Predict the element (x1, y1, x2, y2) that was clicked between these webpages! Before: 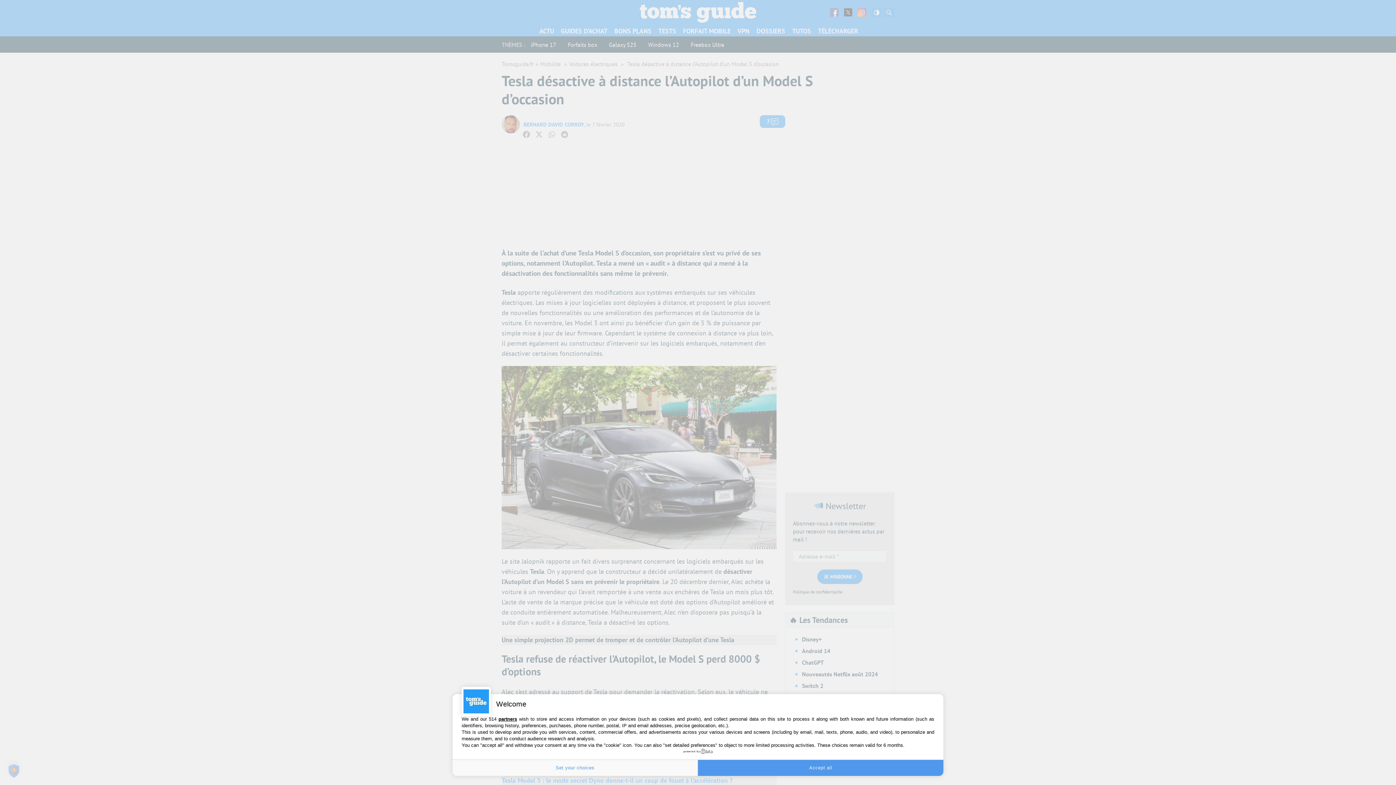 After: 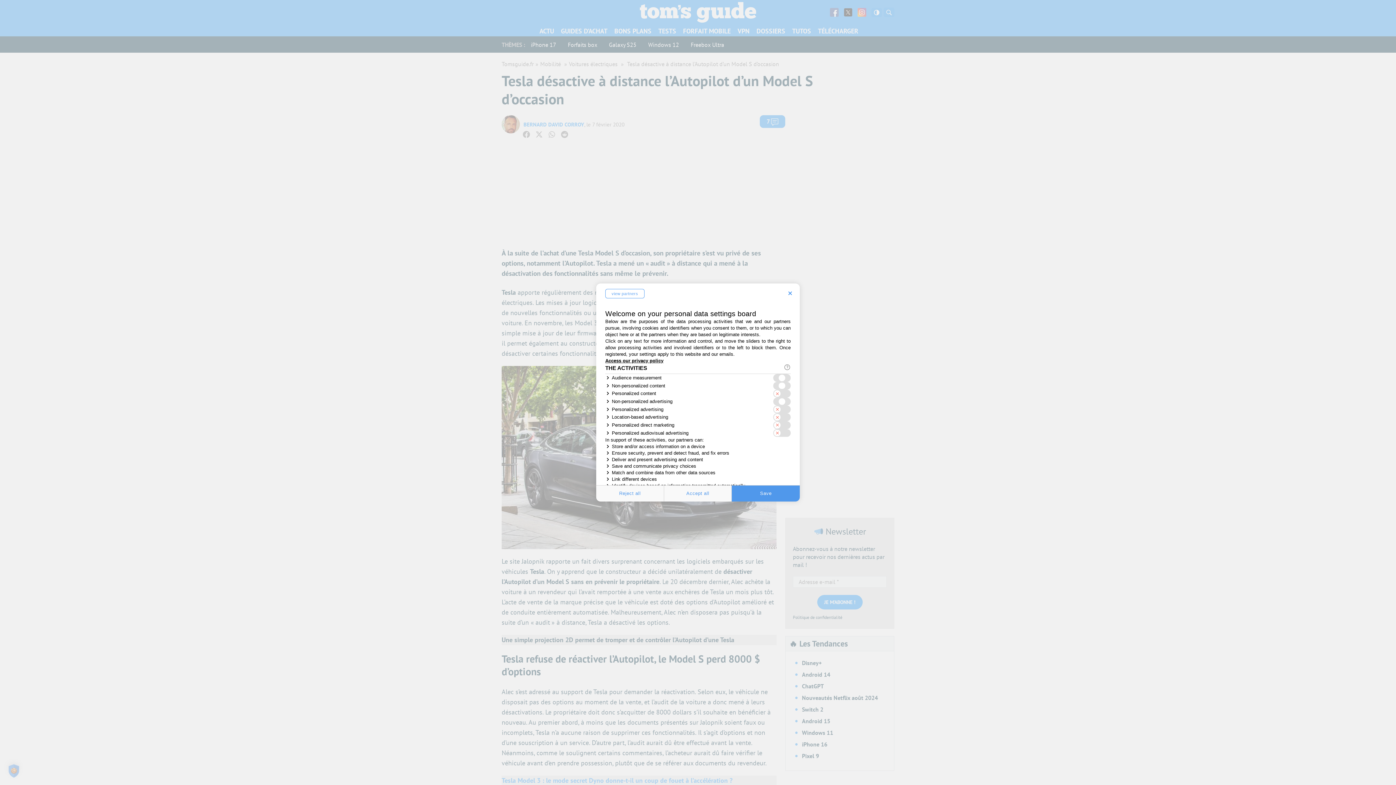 Action: label: Set your choices bbox: (452, 760, 698, 776)